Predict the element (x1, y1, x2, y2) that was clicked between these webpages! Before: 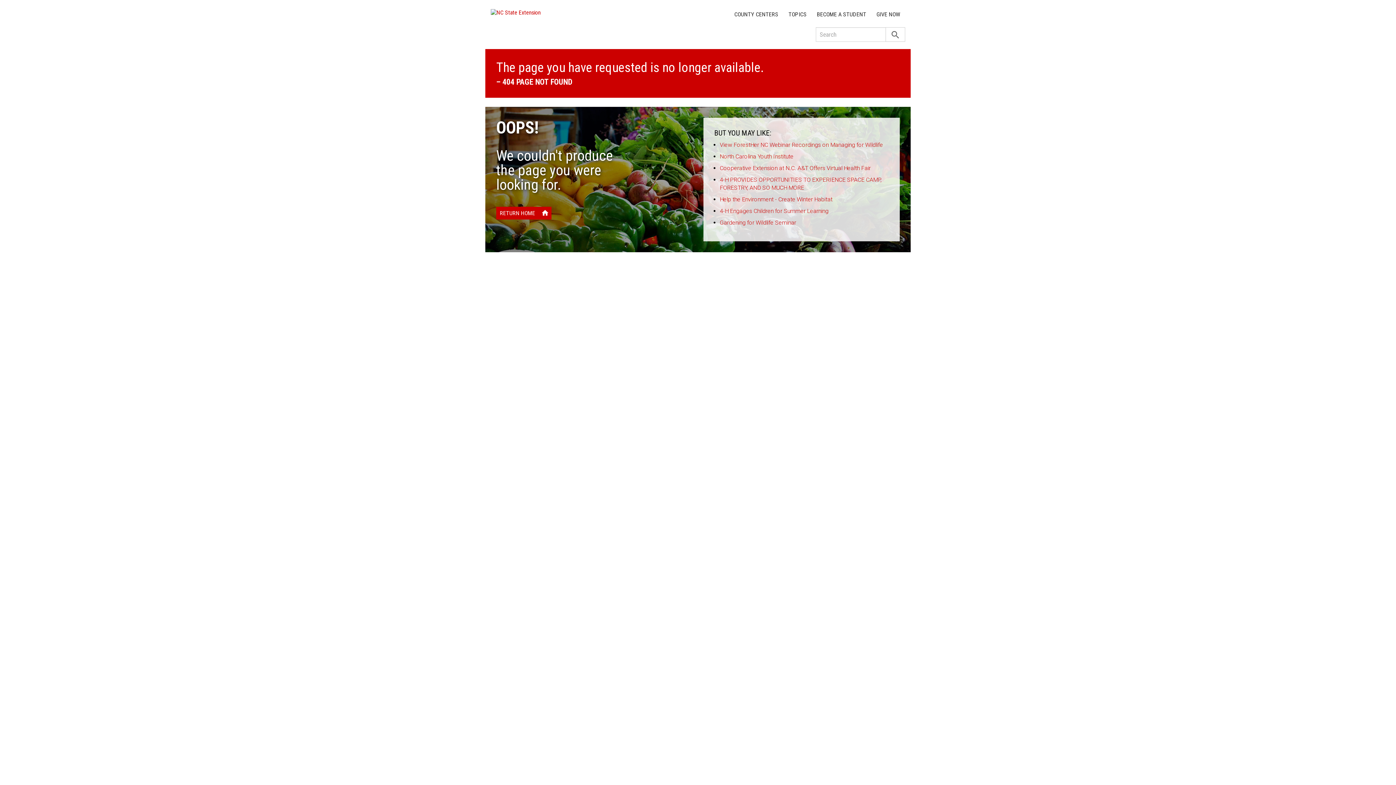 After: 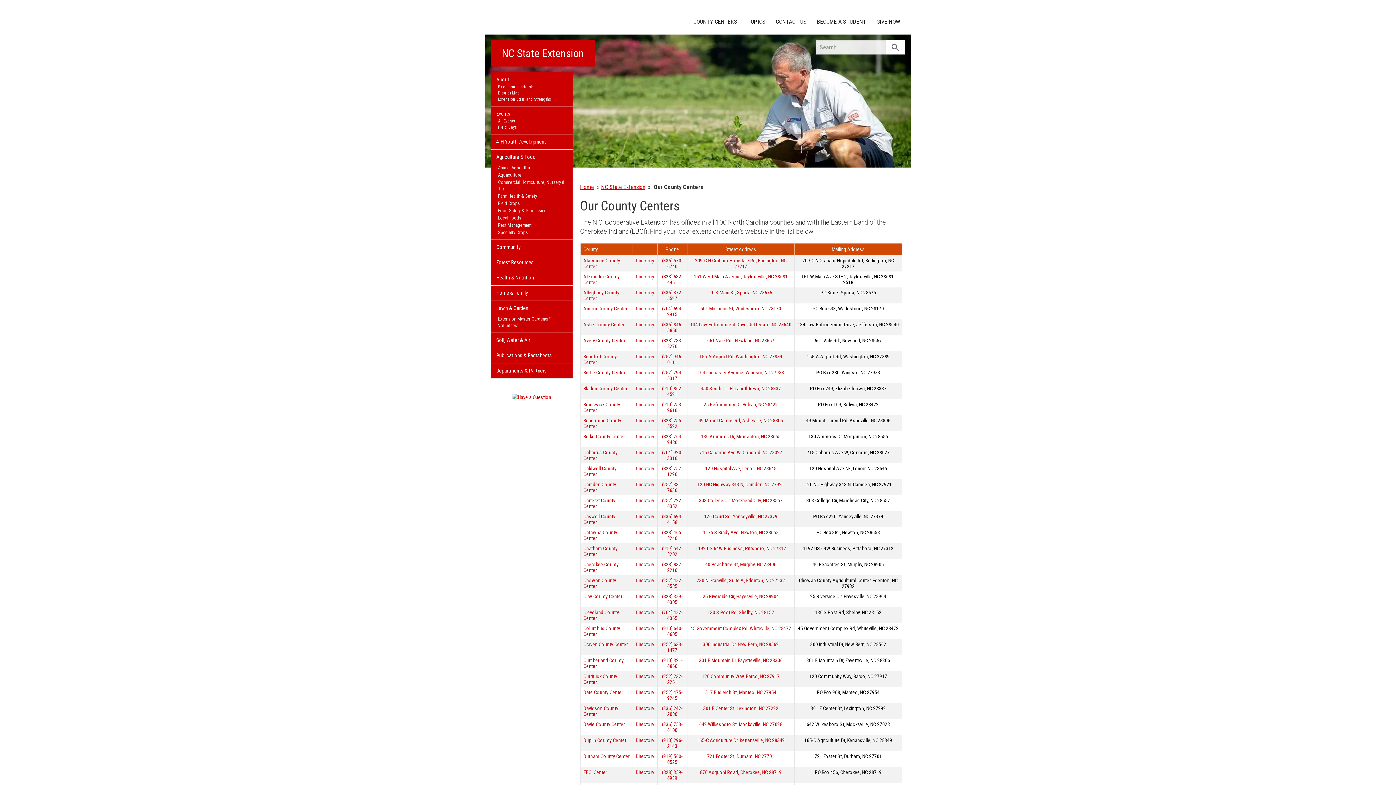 Action: bbox: (729, 7, 783, 21) label: COUNTY CENTERS